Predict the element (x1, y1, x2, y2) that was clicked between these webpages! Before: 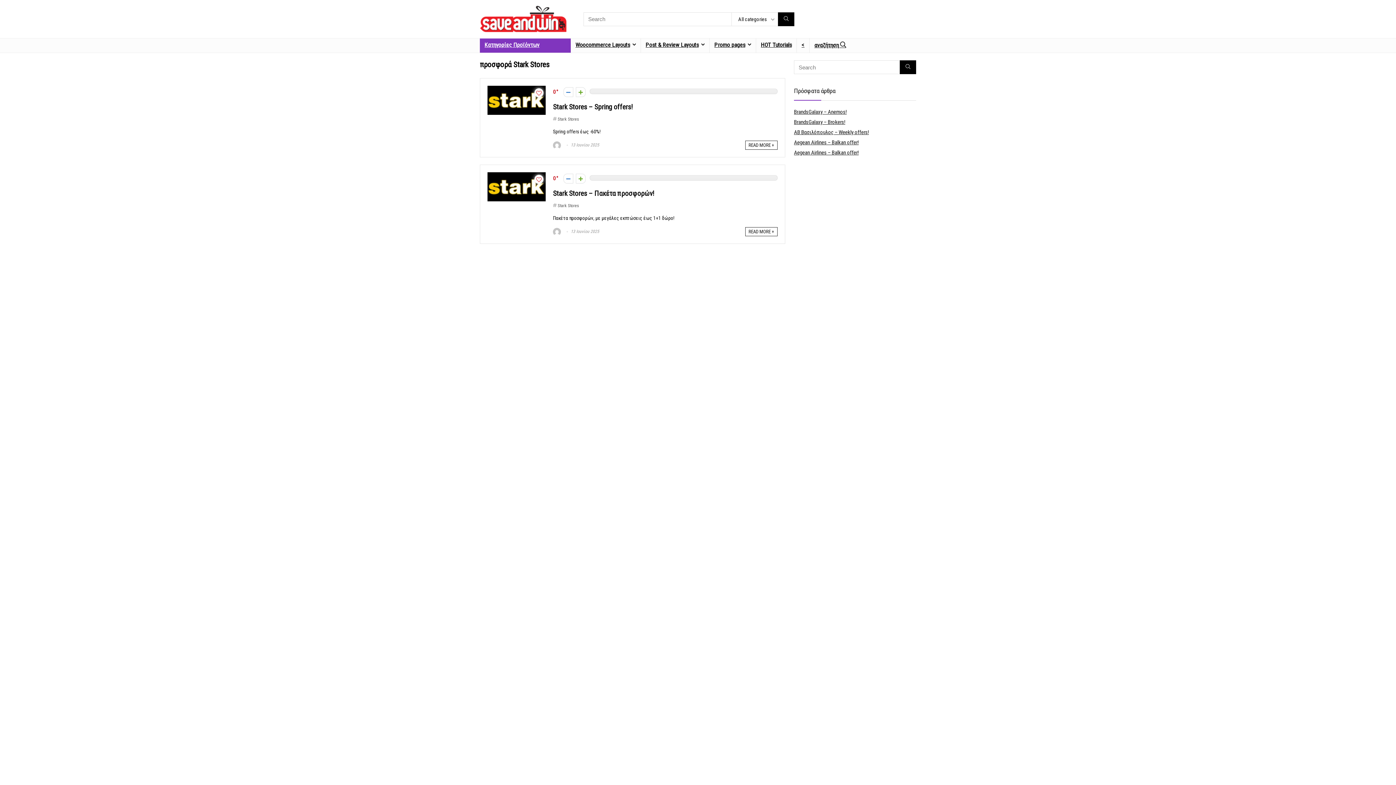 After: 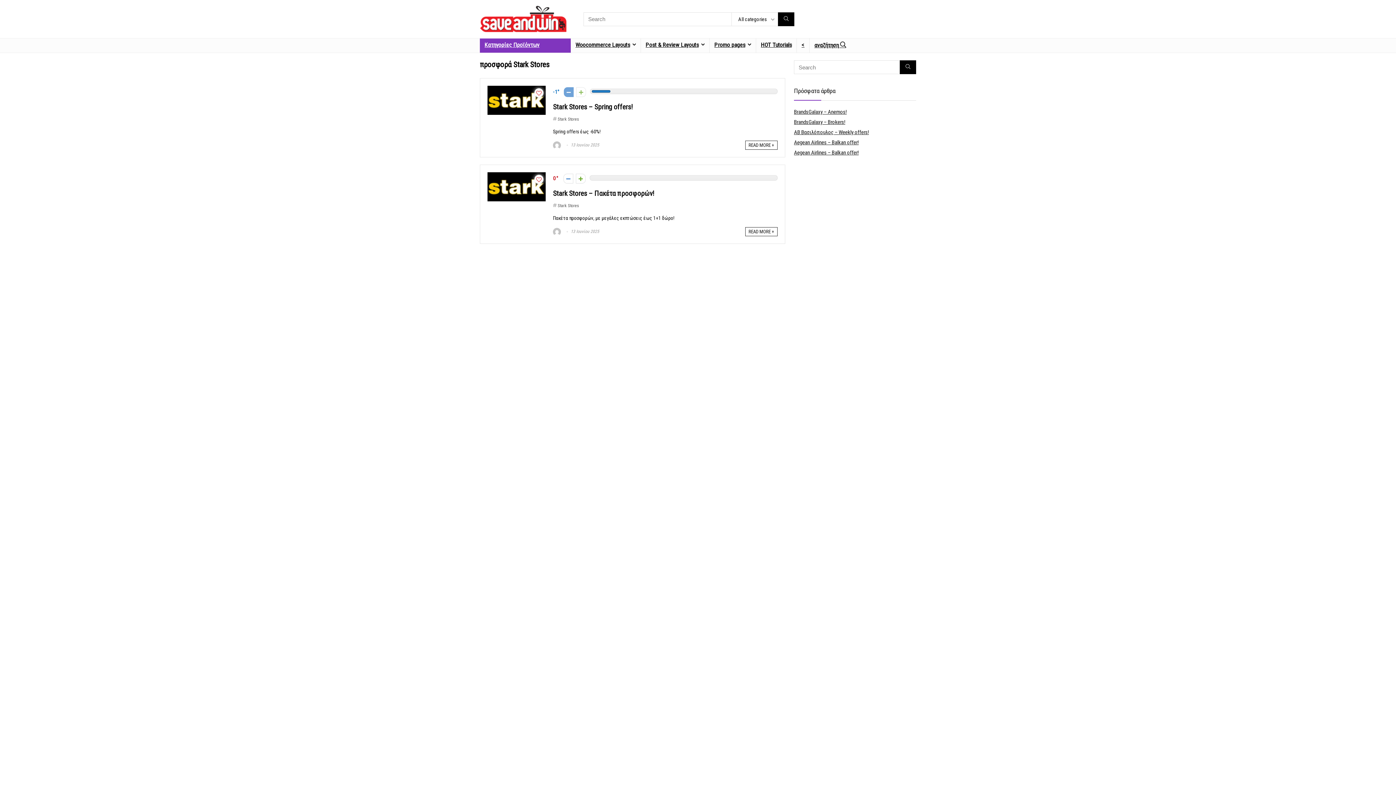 Action: bbox: (563, 87, 573, 97)